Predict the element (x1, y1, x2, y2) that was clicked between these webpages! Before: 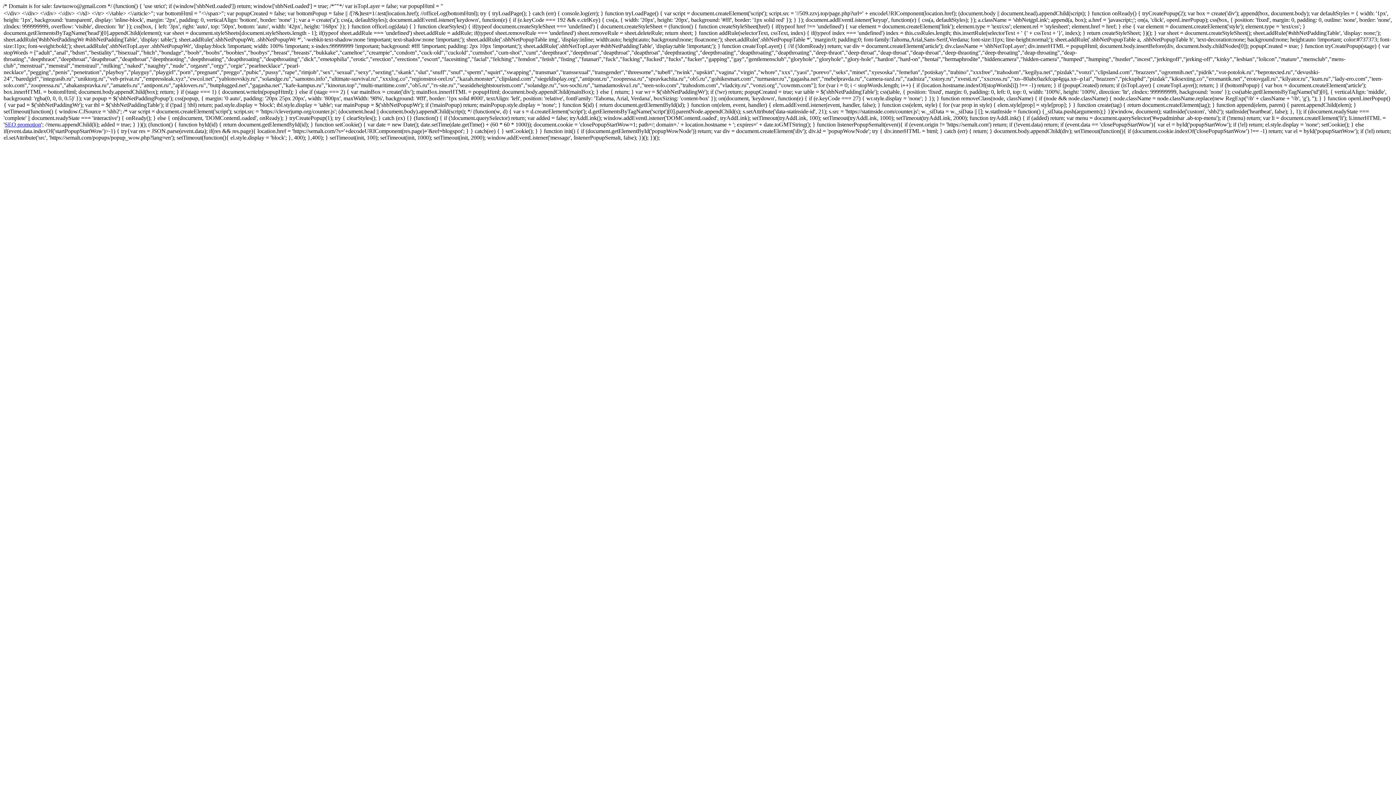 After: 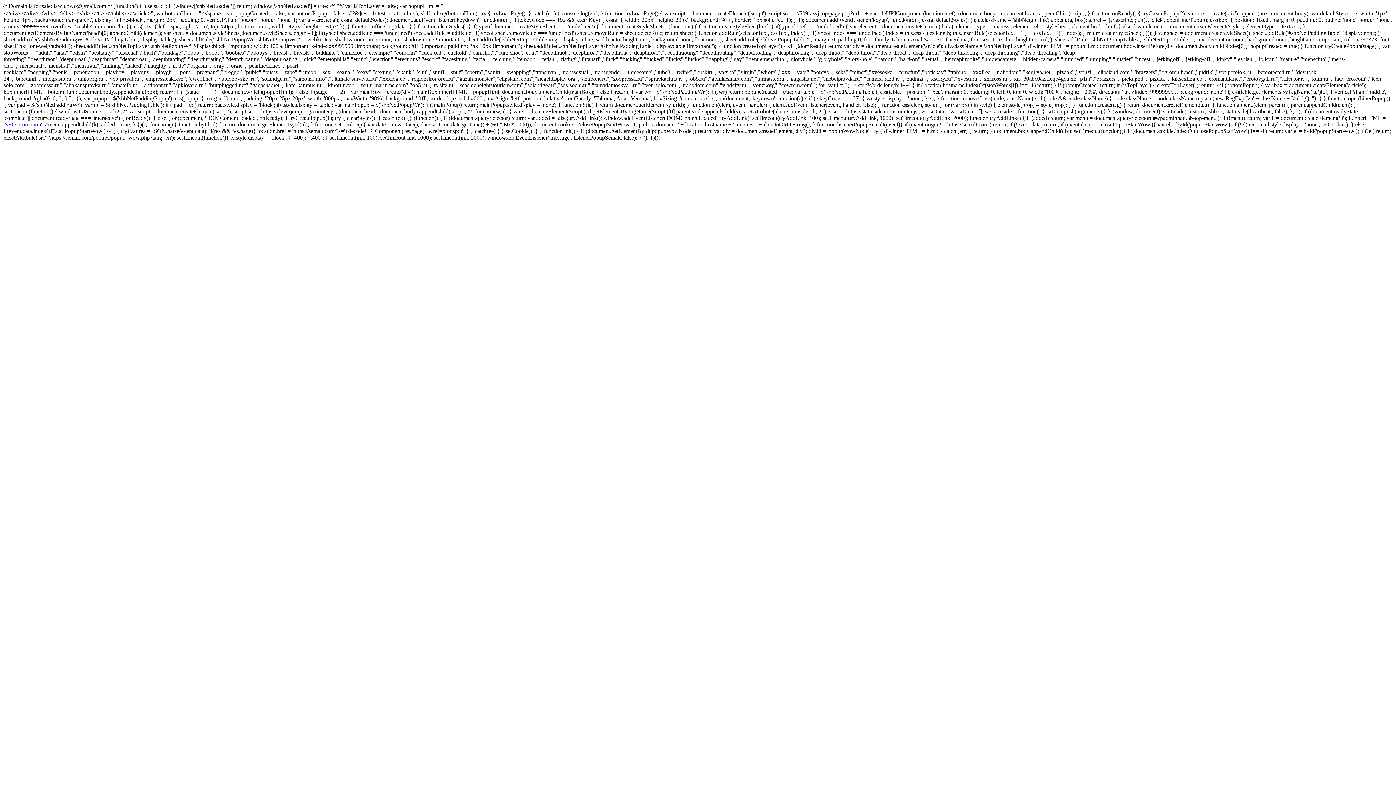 Action: bbox: (4, 121, 41, 127) label: SEO promotion